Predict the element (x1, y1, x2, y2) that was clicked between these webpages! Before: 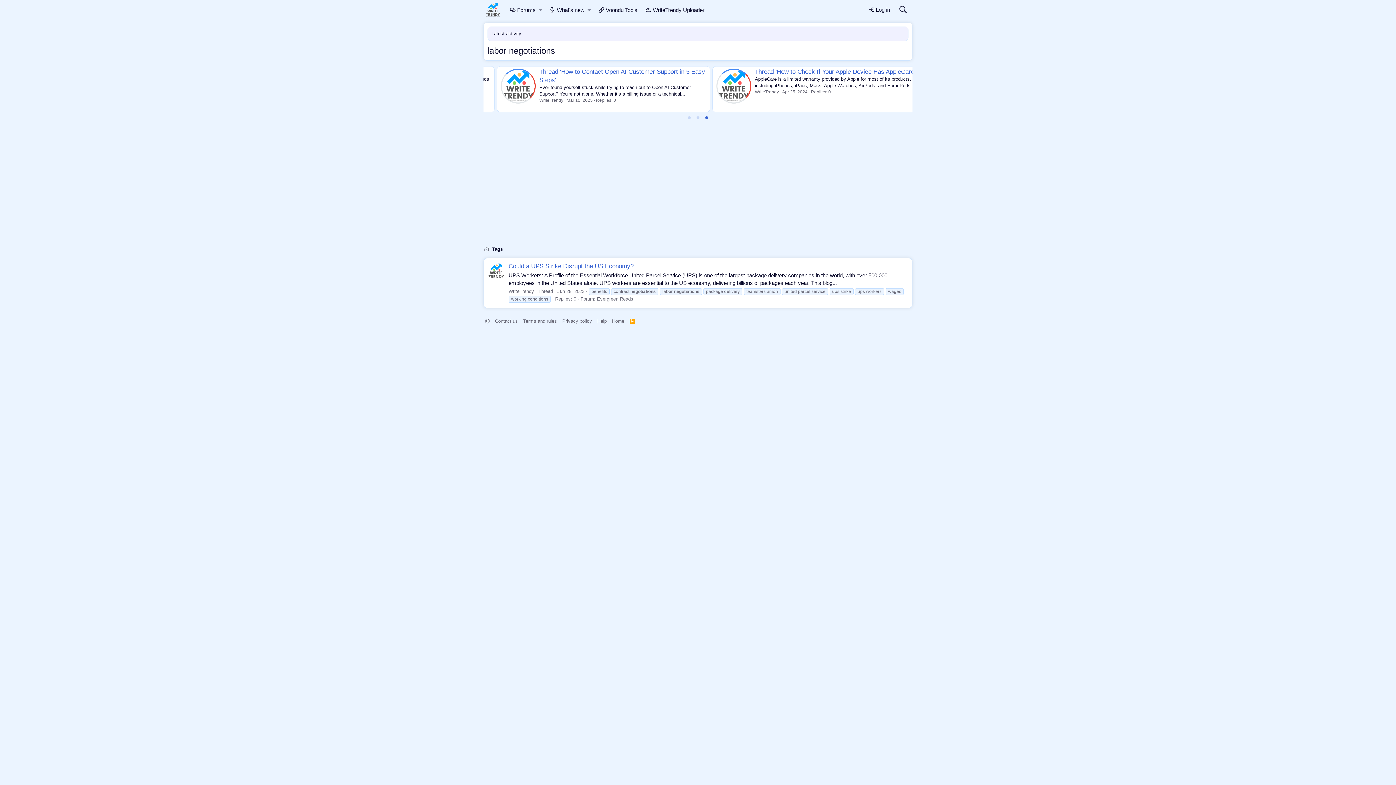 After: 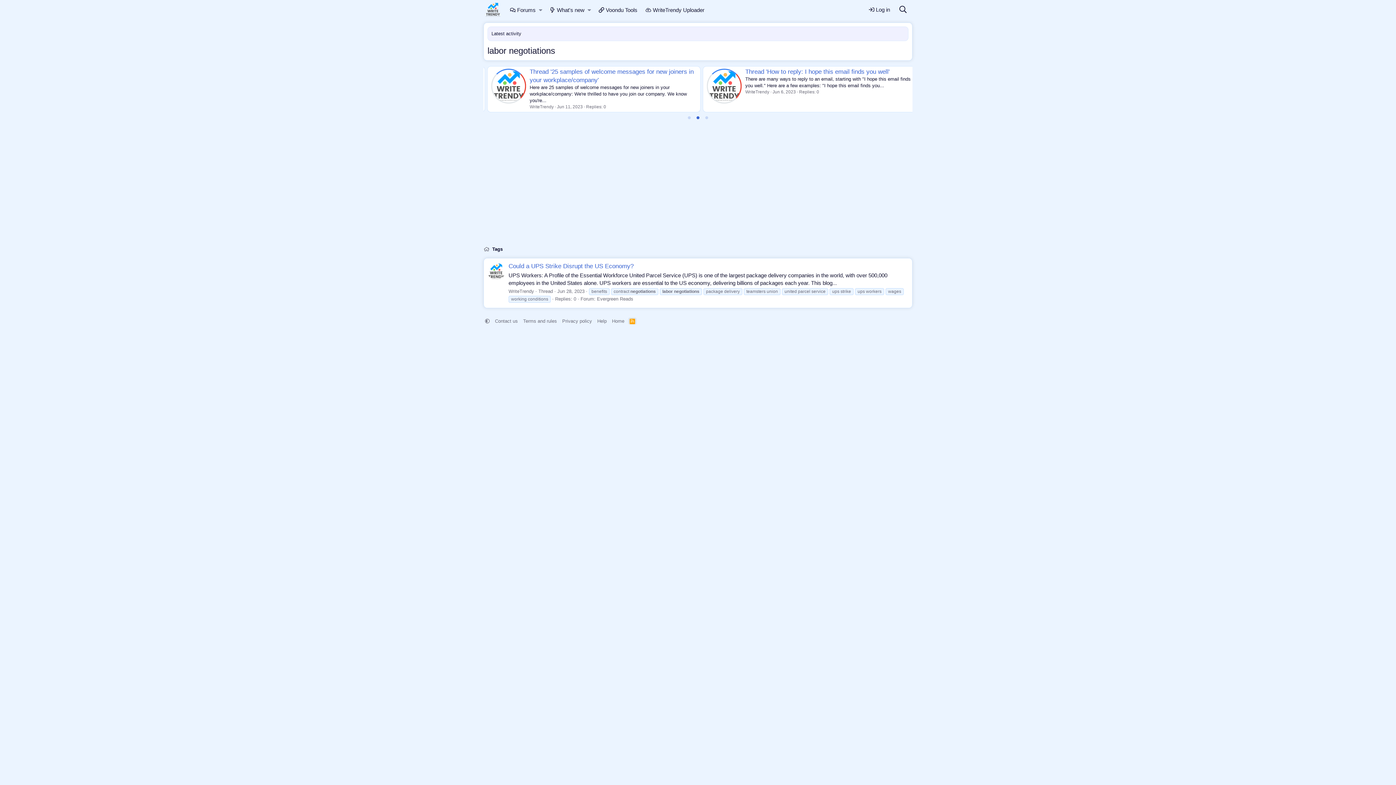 Action: label: RSS bbox: (628, 317, 636, 324)